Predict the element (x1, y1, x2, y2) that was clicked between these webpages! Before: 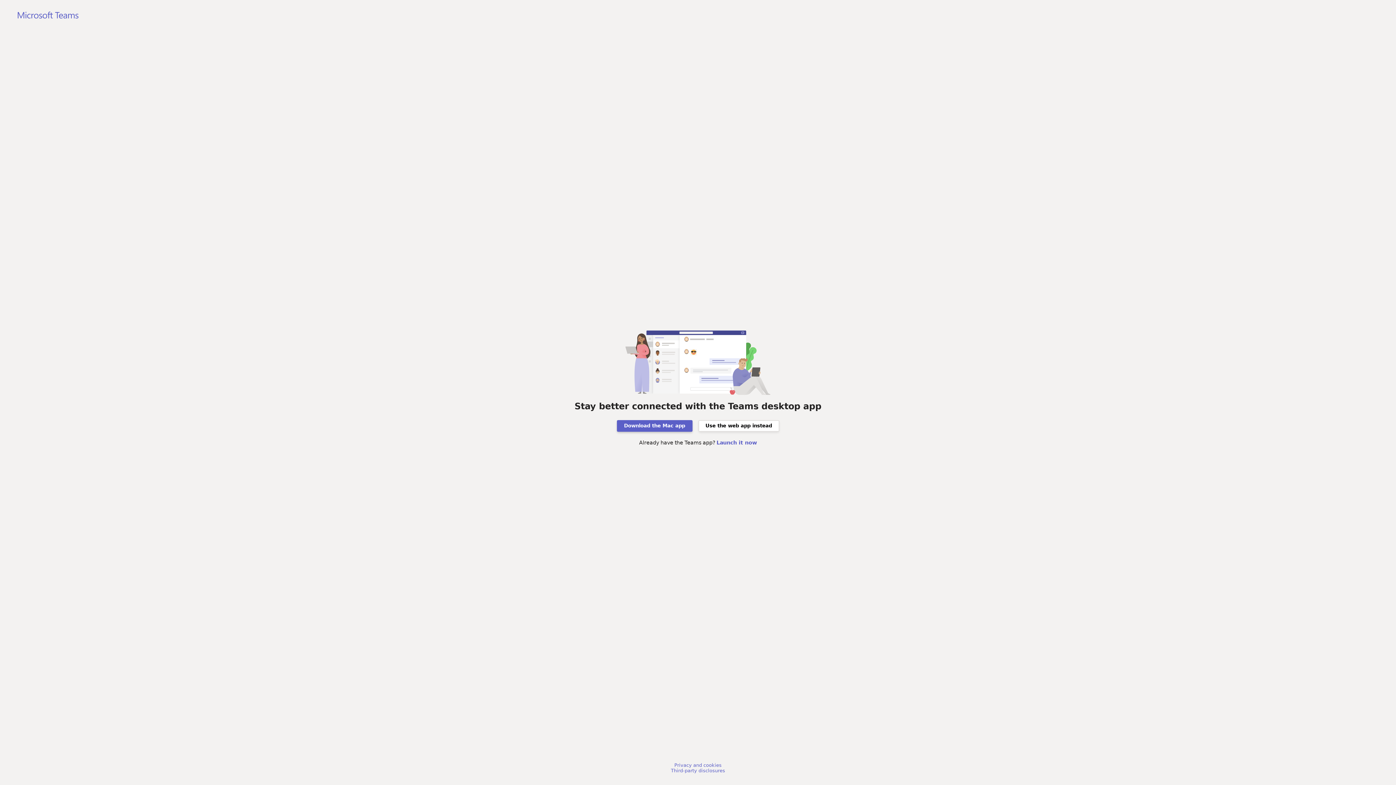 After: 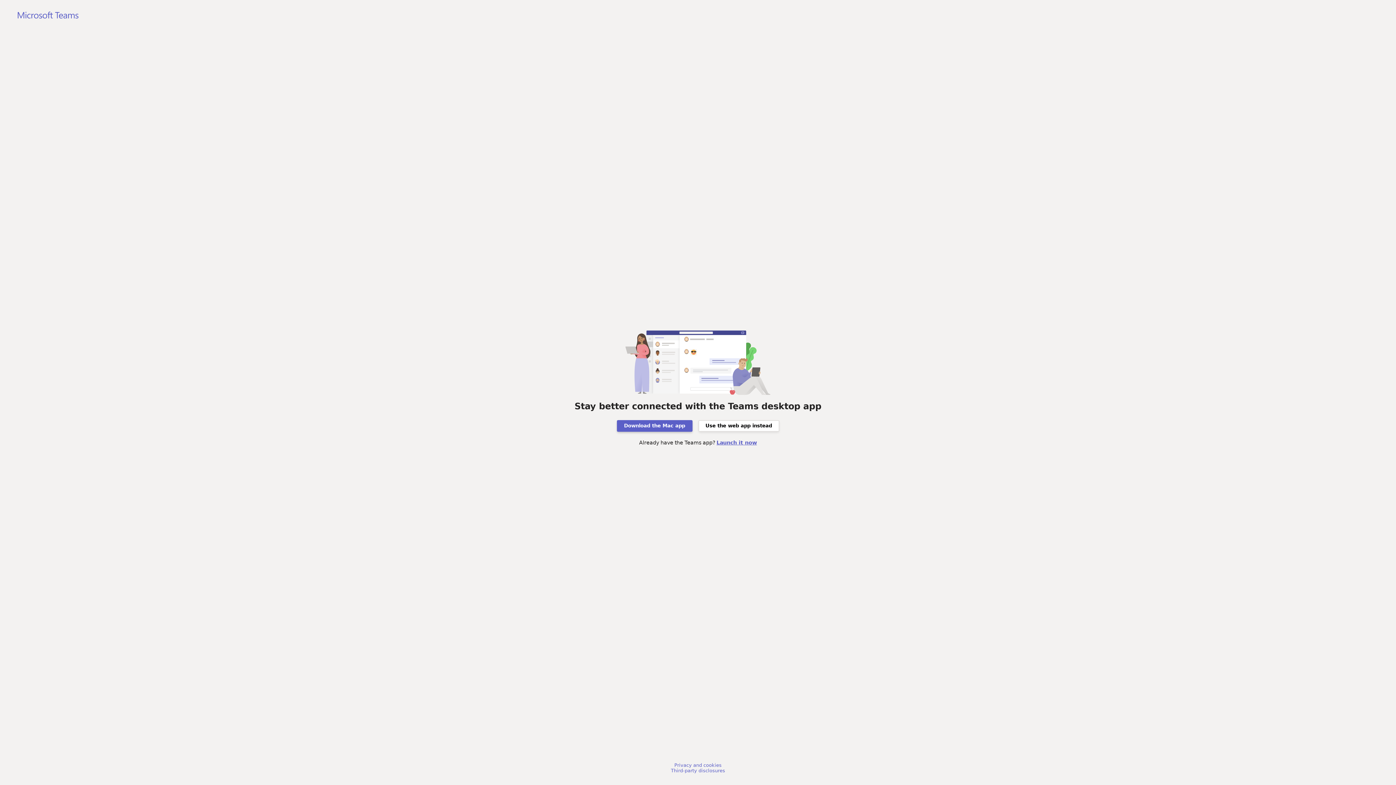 Action: bbox: (716, 440, 757, 445) label: Launch it now